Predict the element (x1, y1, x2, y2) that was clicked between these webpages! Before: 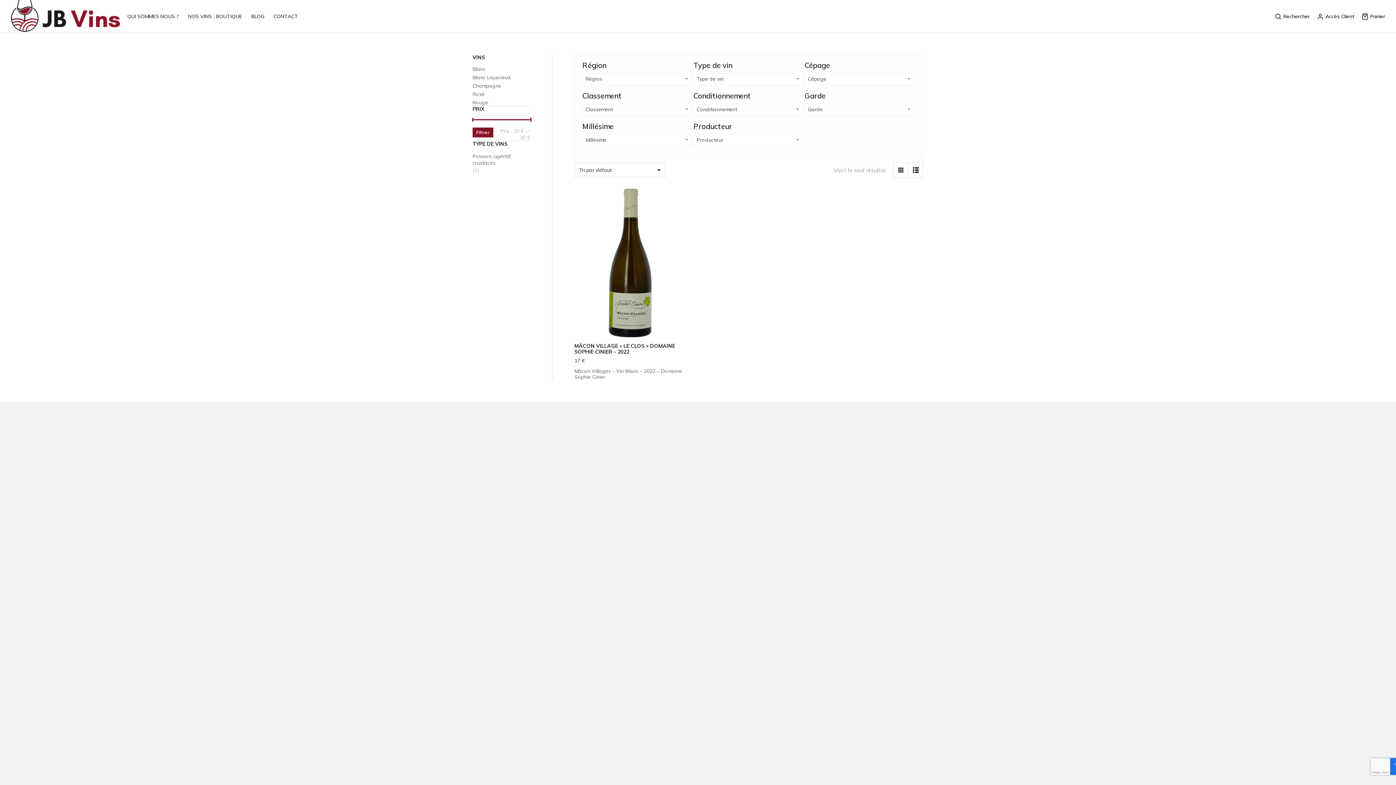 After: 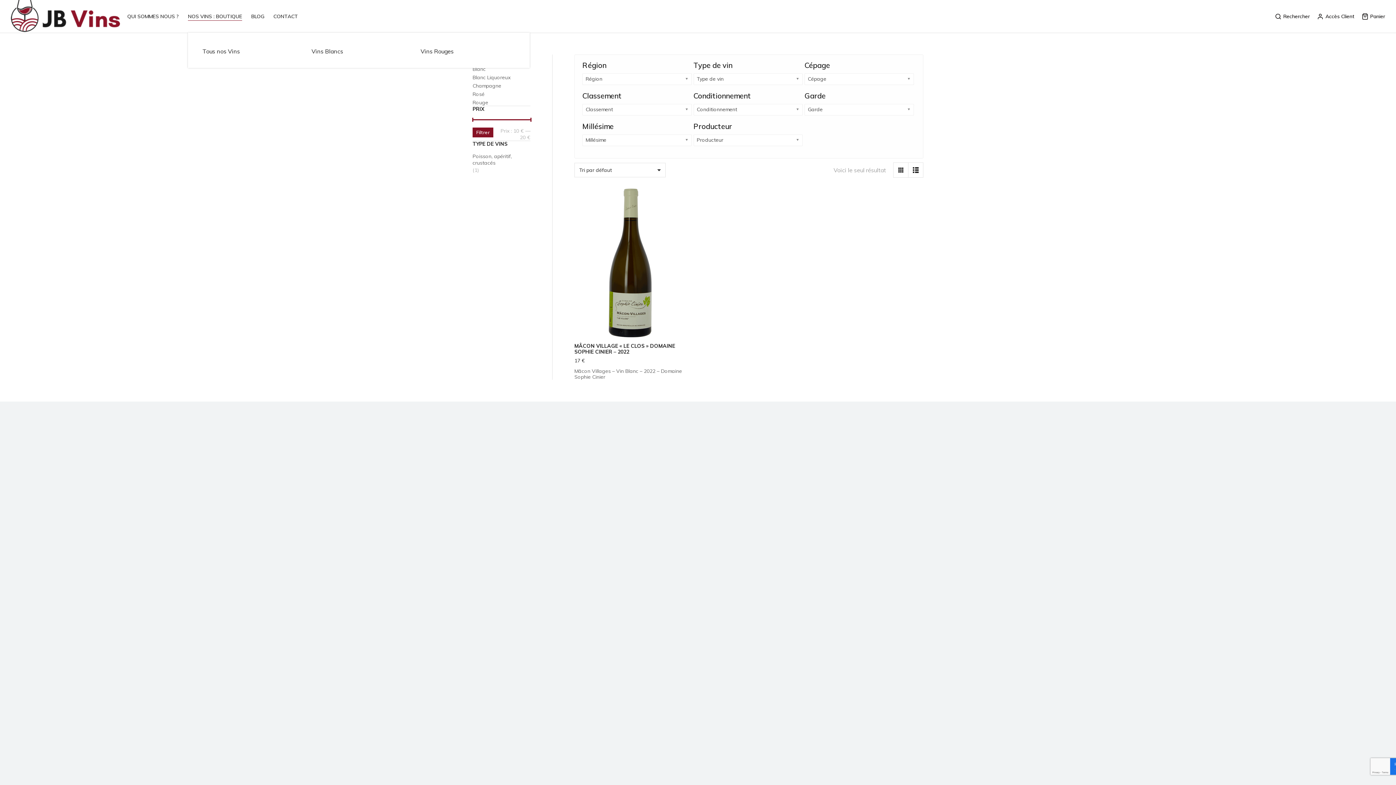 Action: bbox: (188, 1, 249, 30) label: NOS VINS : BOUTIQUE